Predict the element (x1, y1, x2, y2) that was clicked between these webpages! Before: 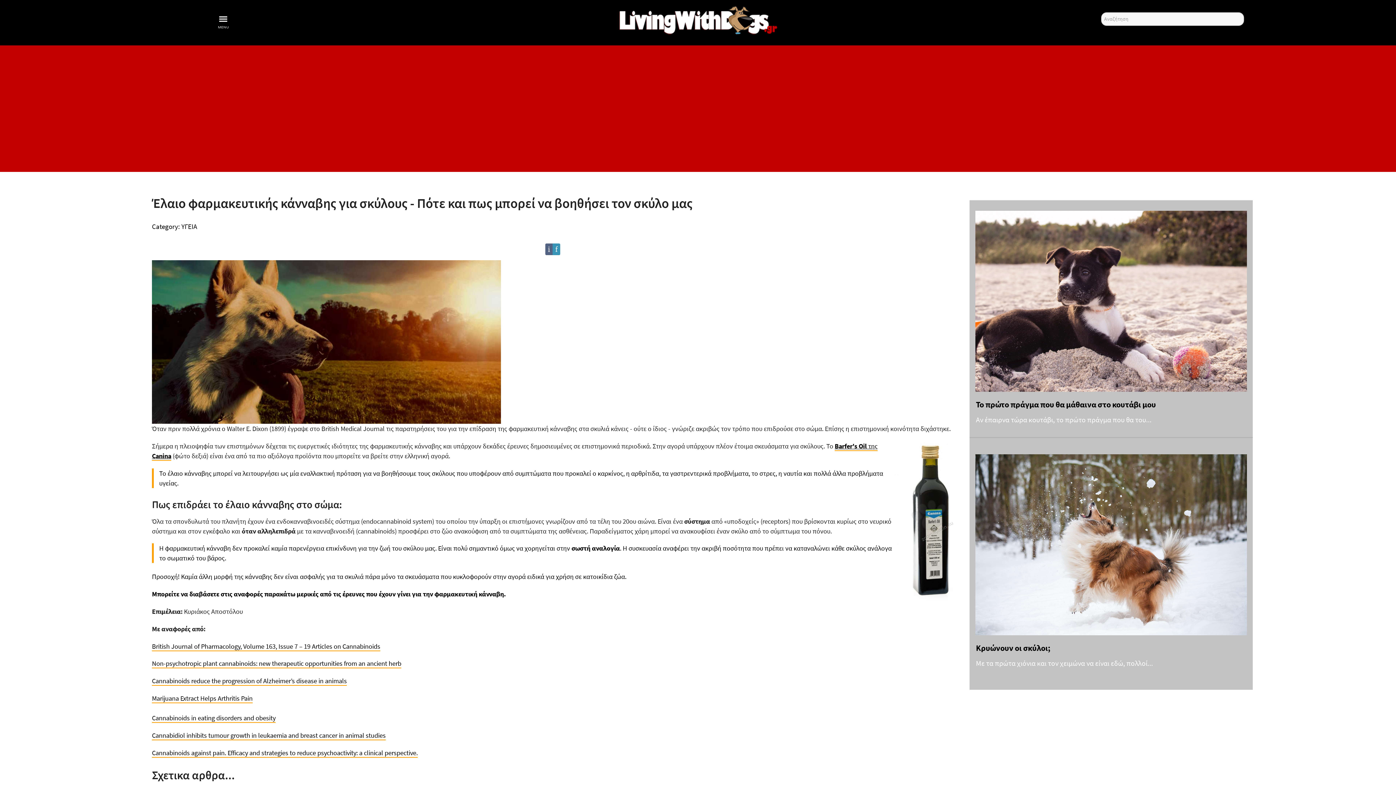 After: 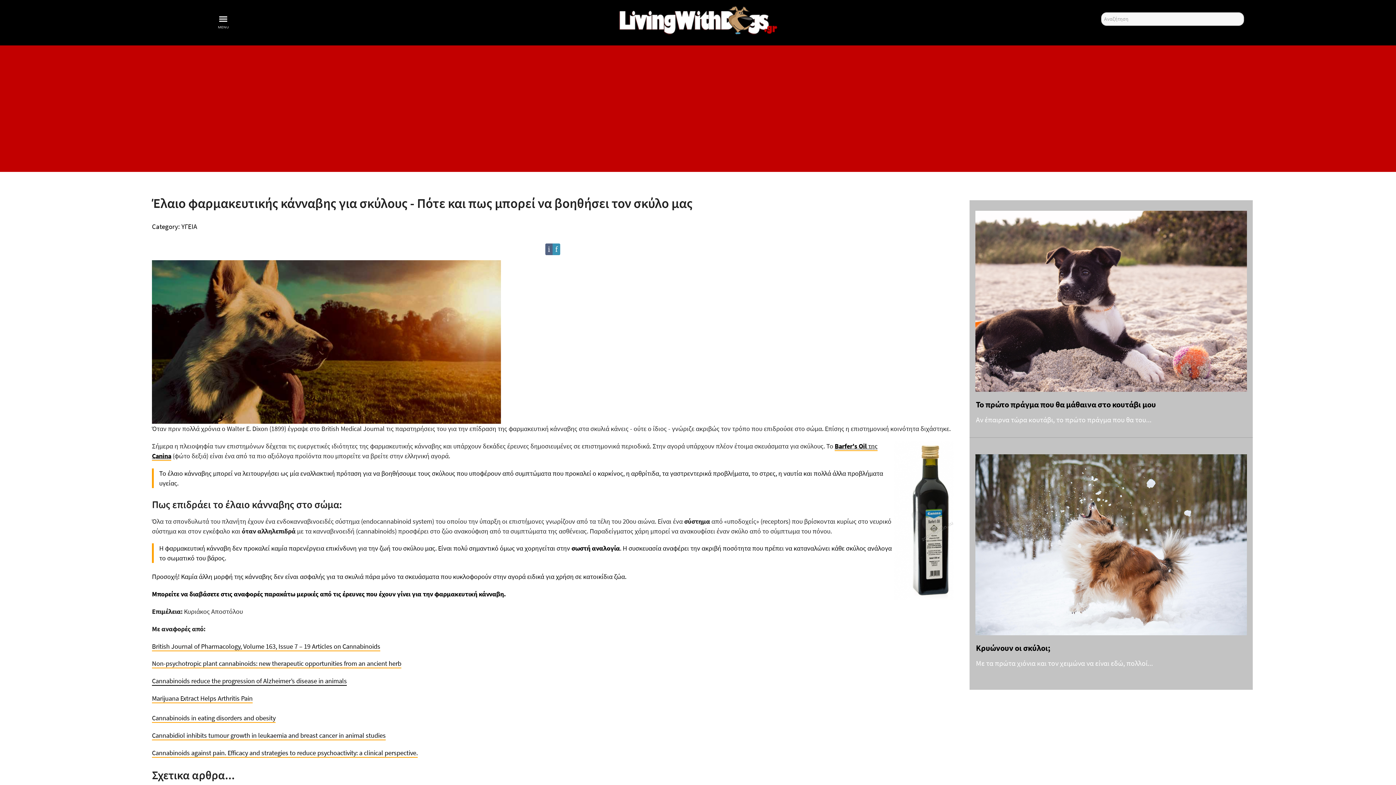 Action: bbox: (152, 677, 346, 686) label: Cannabinoids reduce the progression of Alzheimer’s disease in animals